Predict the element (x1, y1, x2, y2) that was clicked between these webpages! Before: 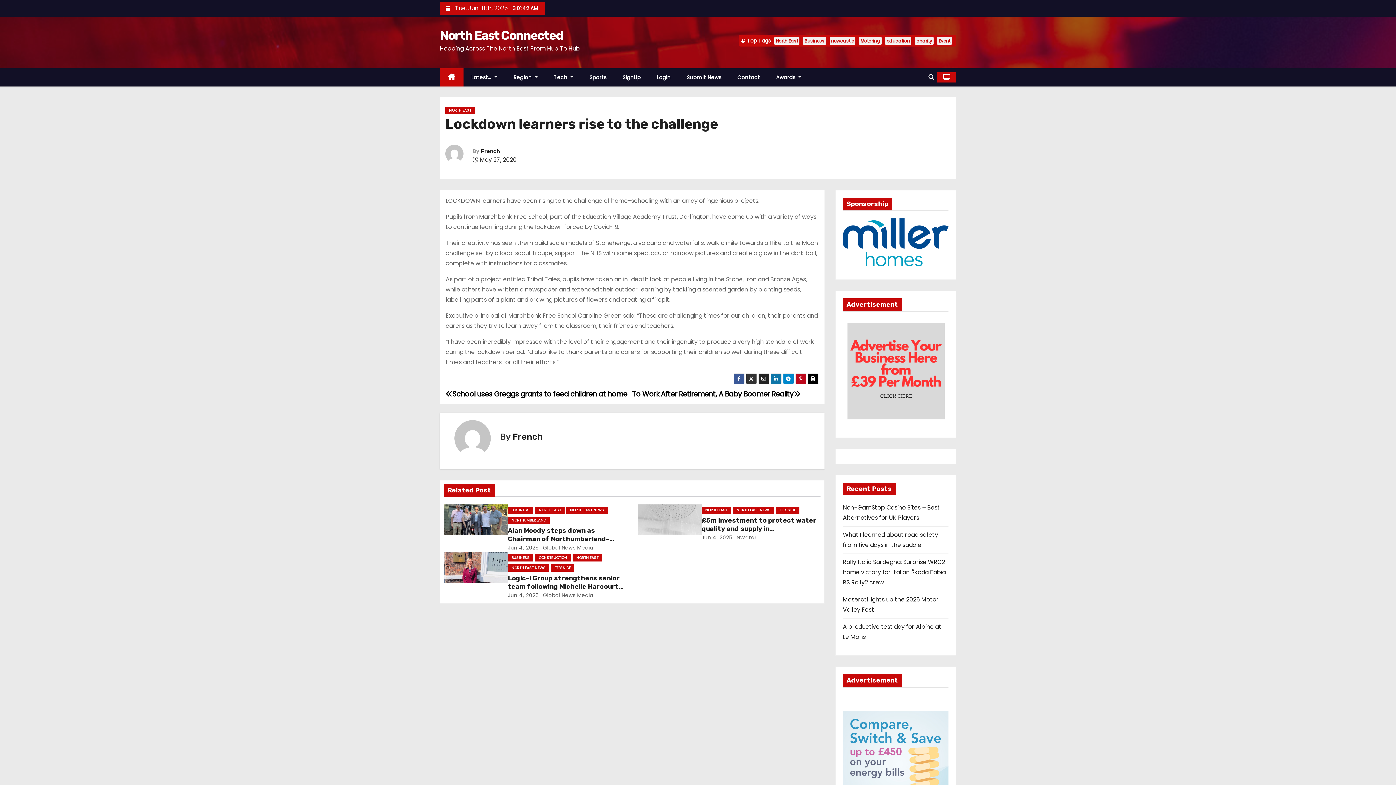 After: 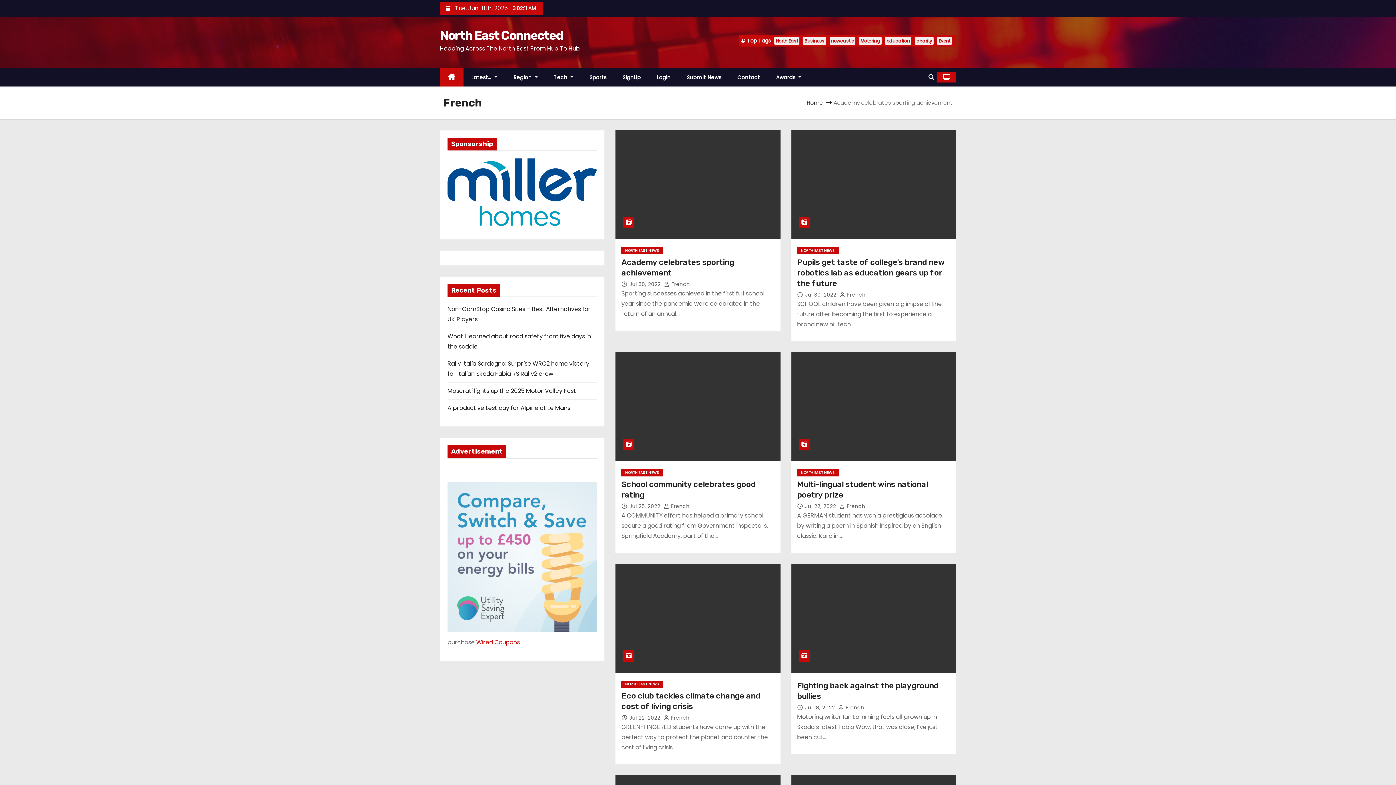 Action: bbox: (481, 148, 500, 154) label: French